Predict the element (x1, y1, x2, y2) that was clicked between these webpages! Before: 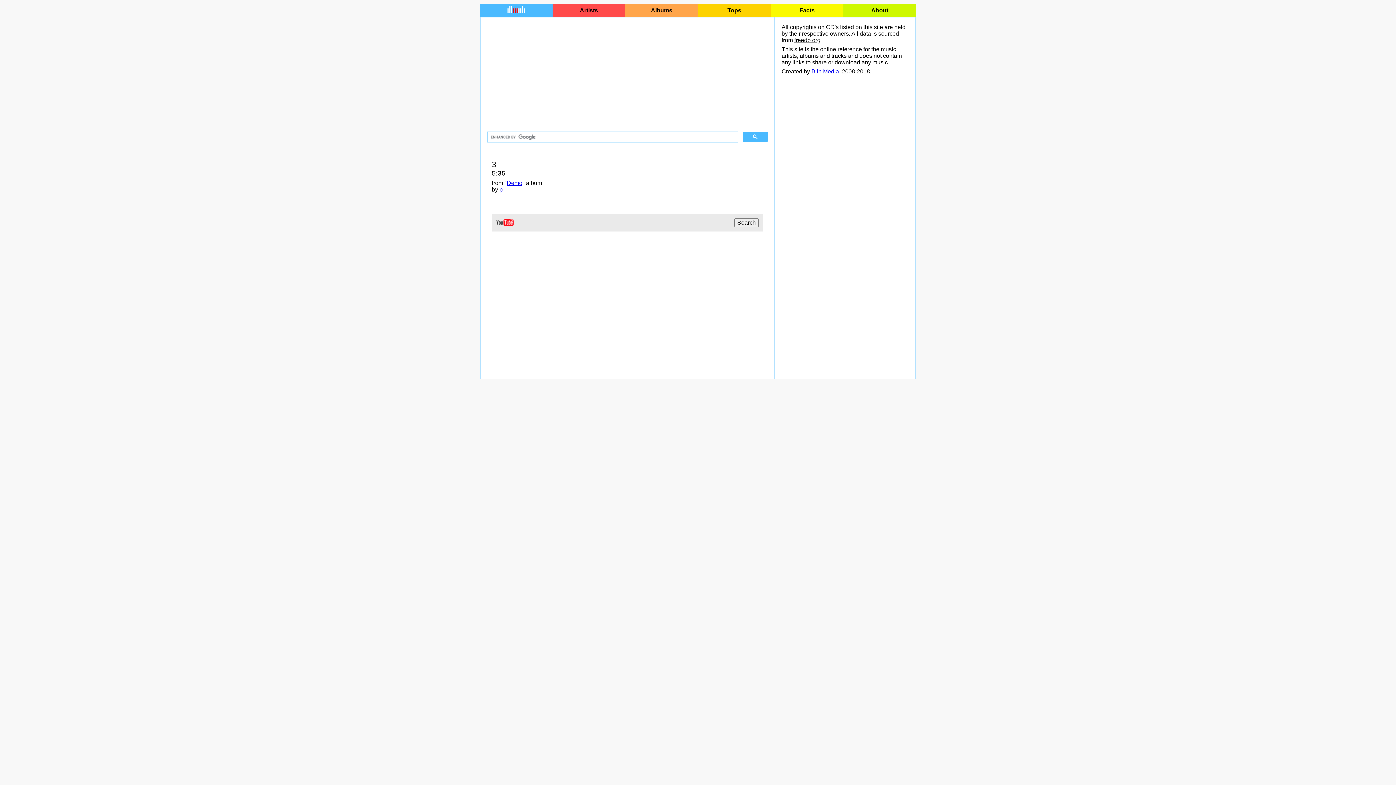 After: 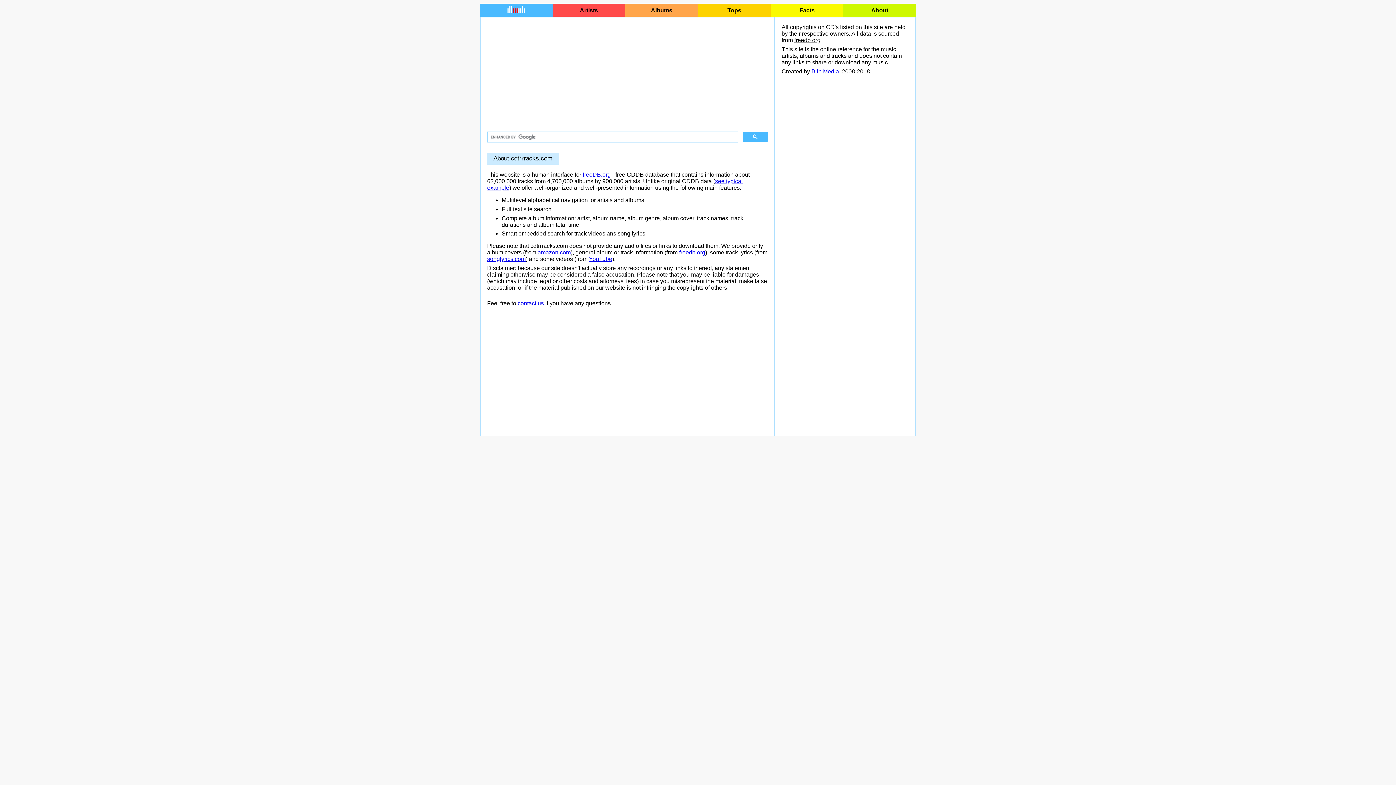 Action: bbox: (844, 7, 915, 13) label: About